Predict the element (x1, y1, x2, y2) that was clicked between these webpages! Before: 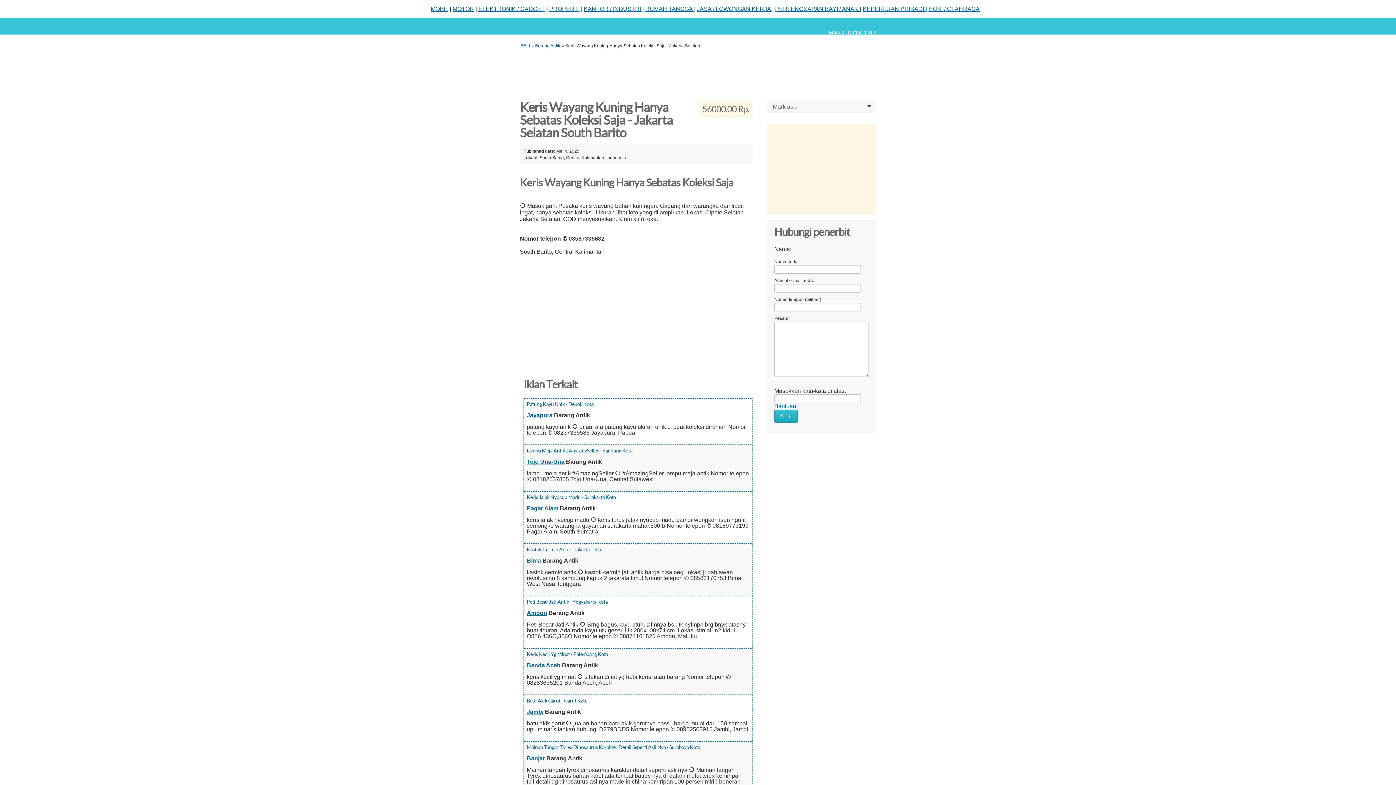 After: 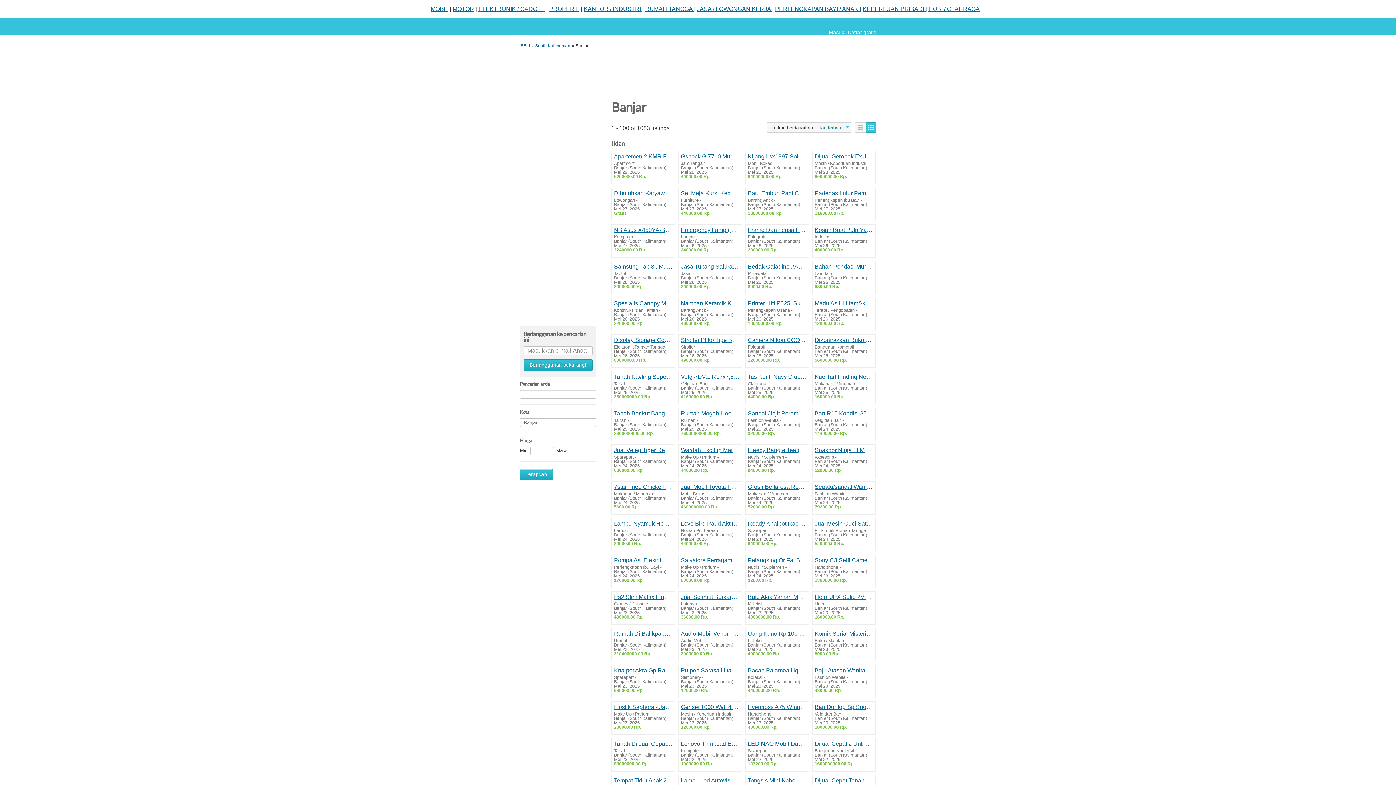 Action: bbox: (526, 755, 545, 761) label: Banjar